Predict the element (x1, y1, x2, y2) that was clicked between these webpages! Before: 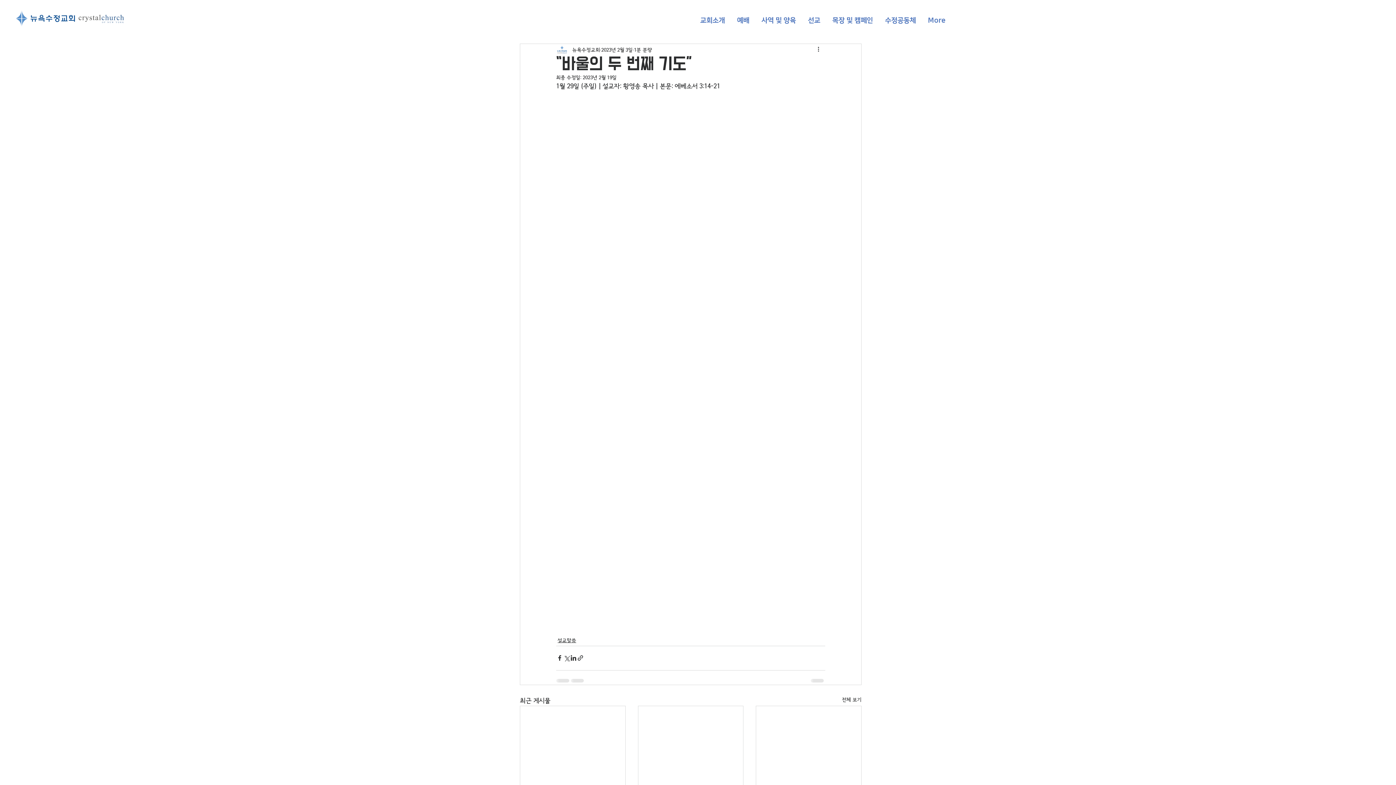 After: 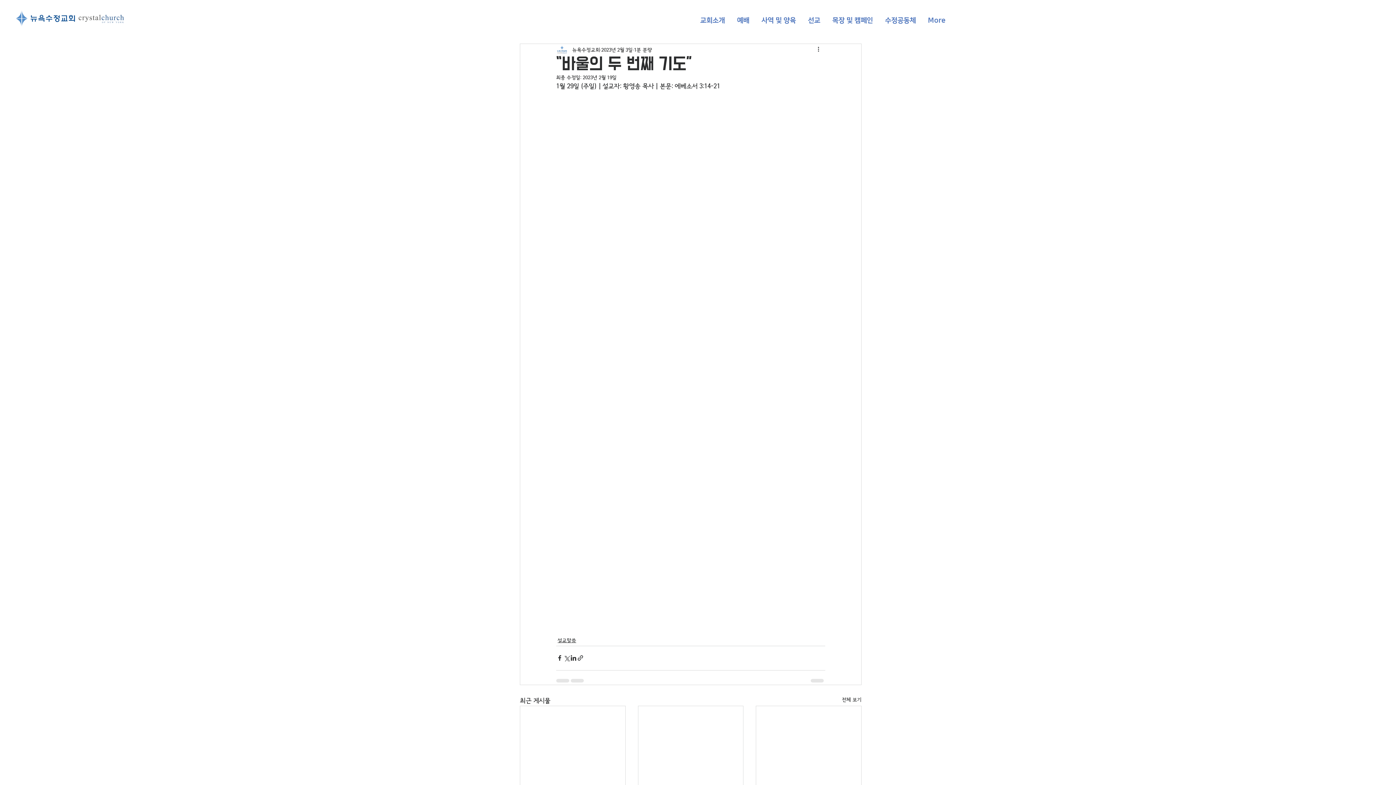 Action: bbox: (879, 11, 922, 29) label: 수정공동체